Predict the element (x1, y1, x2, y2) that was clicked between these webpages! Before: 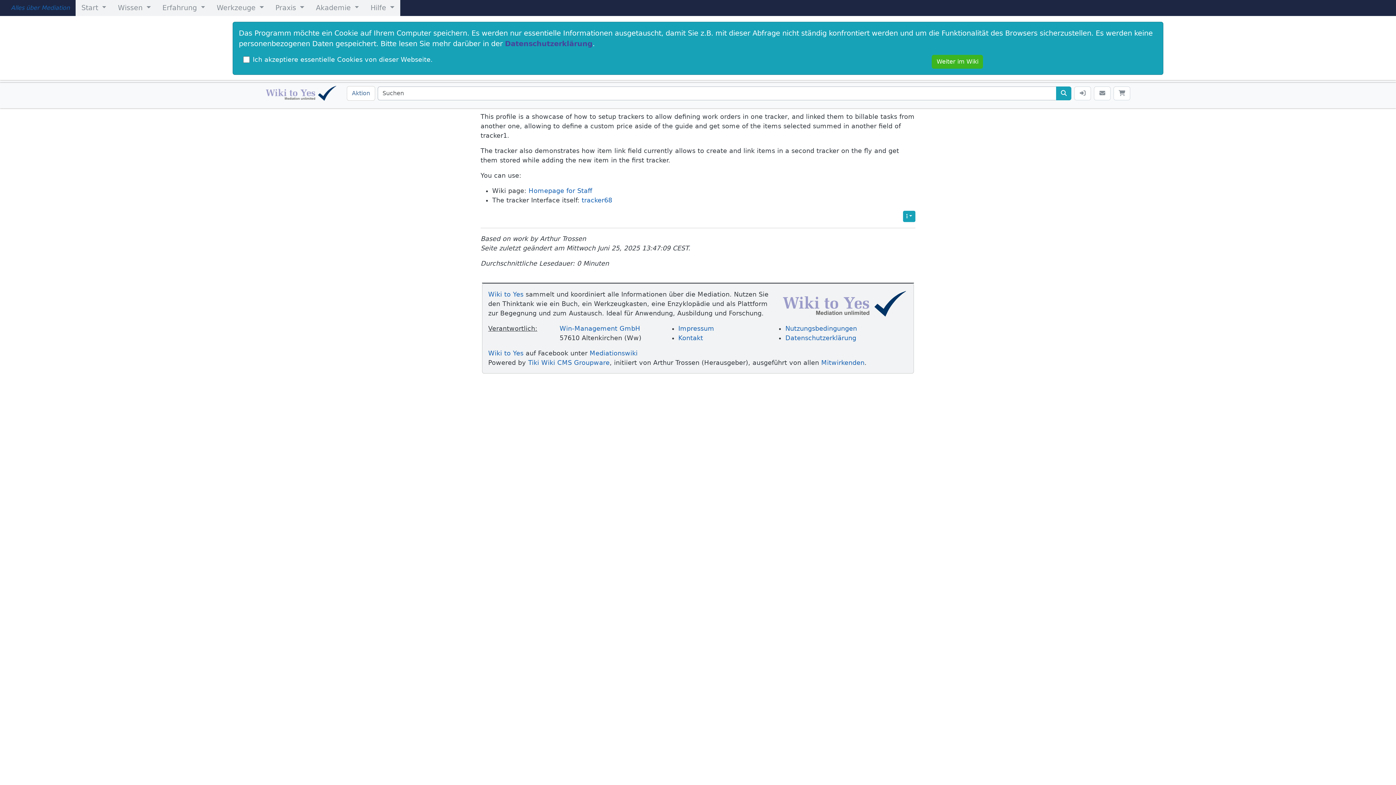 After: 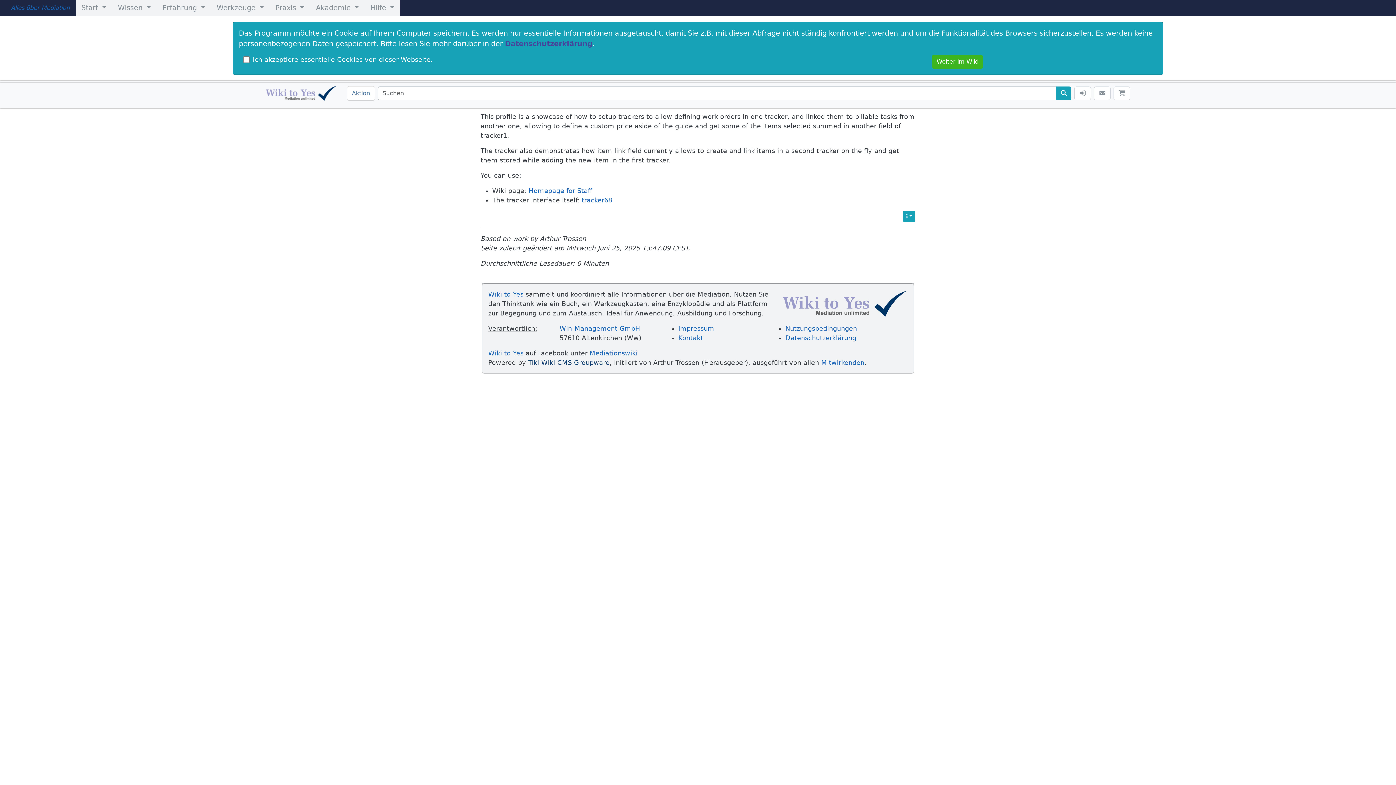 Action: label: Tiki Wiki CMS Groupware bbox: (528, 359, 609, 366)